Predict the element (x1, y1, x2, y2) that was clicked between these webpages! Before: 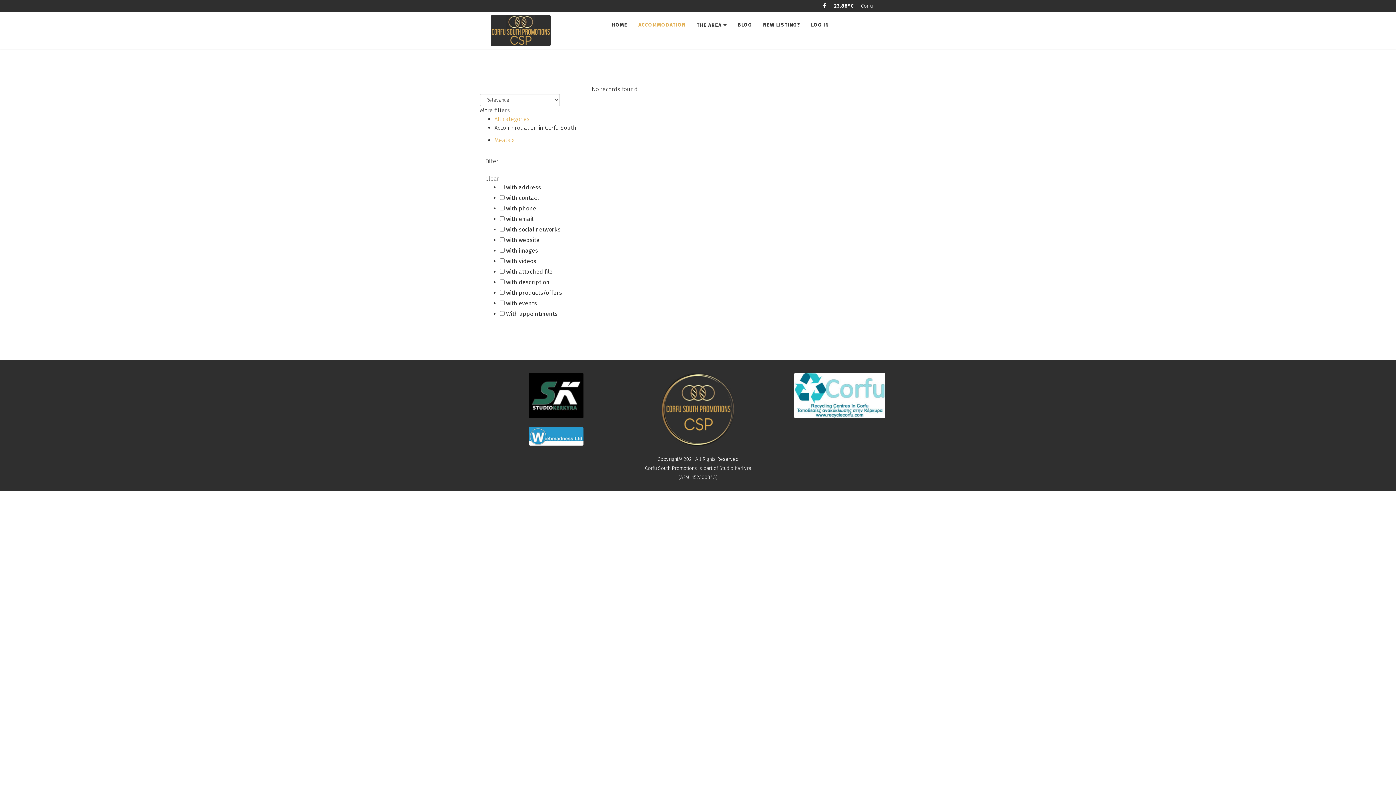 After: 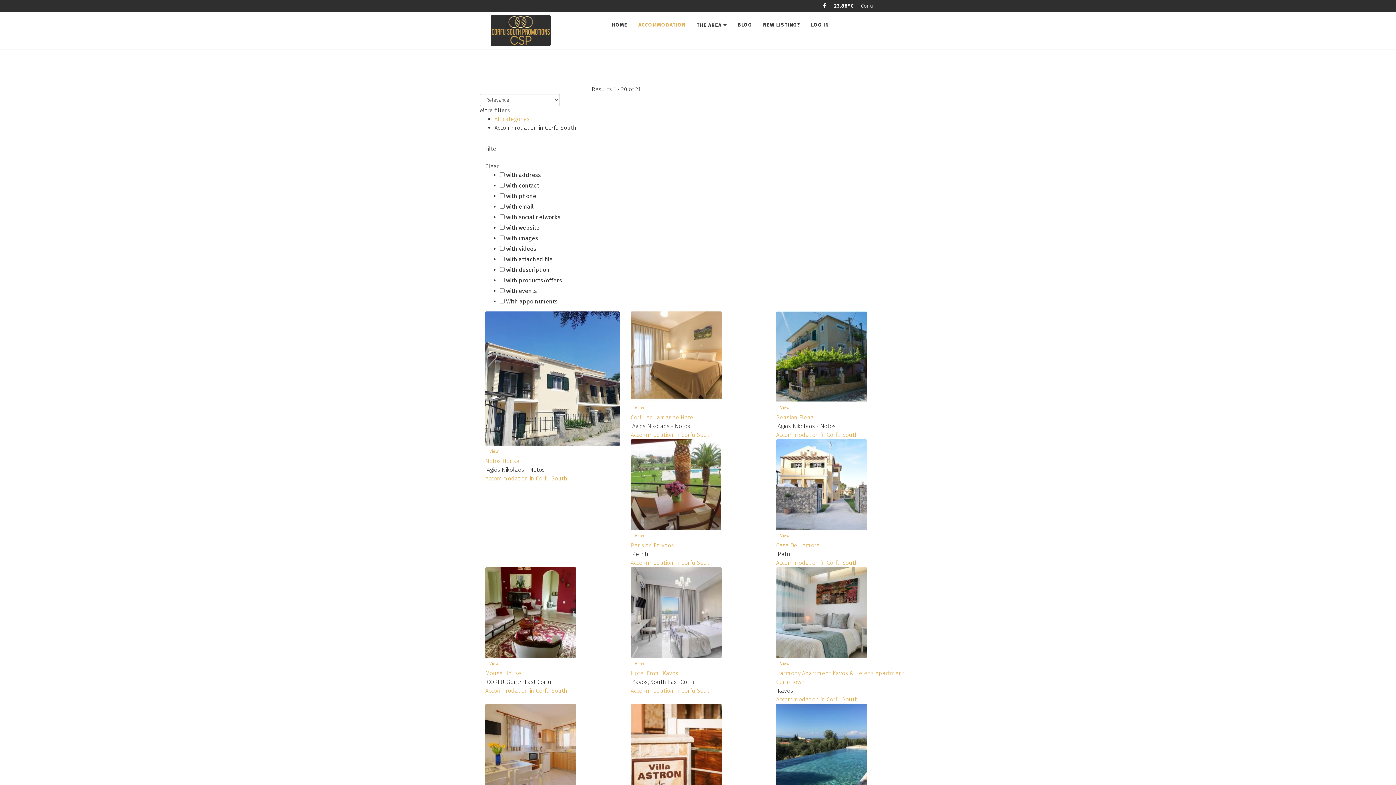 Action: label: ACCOMMODATION bbox: (633, 12, 691, 37)